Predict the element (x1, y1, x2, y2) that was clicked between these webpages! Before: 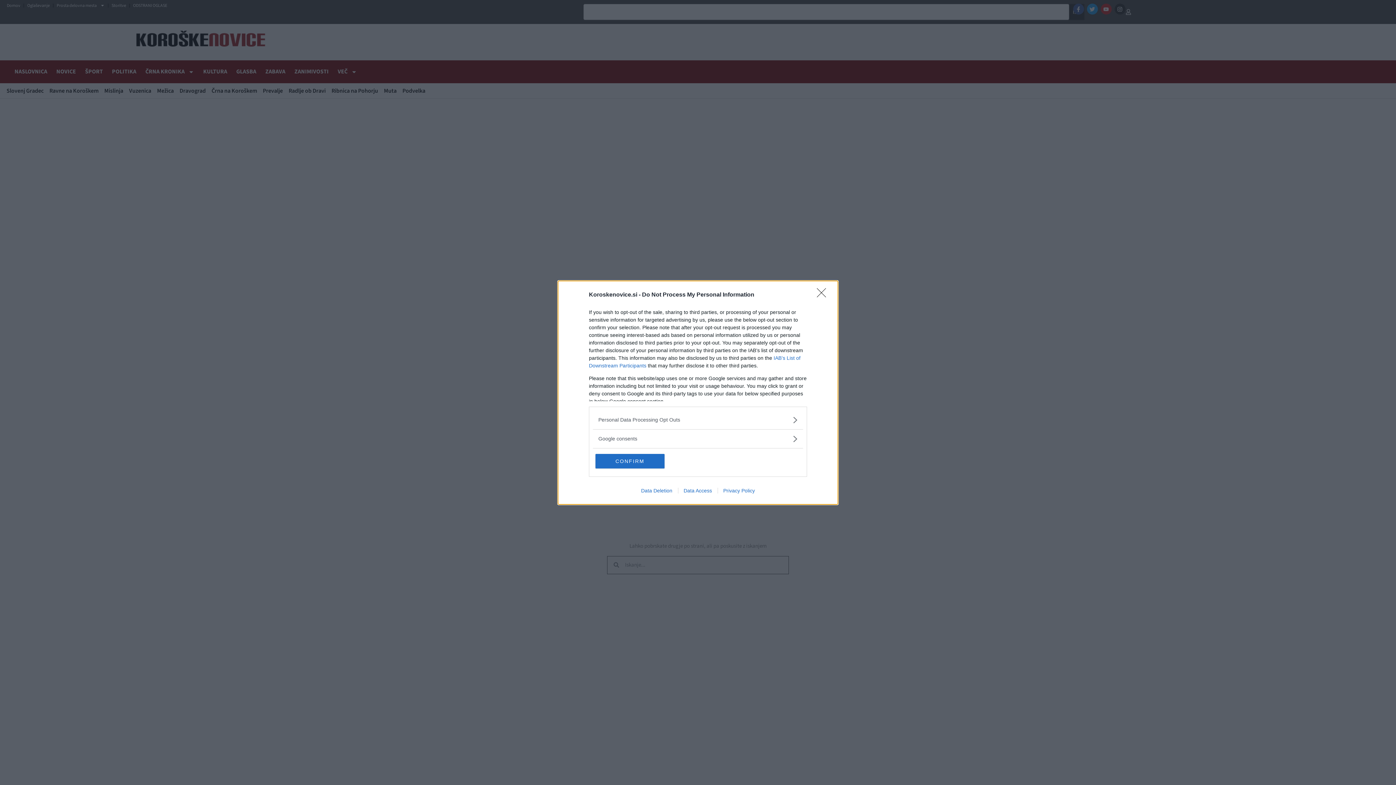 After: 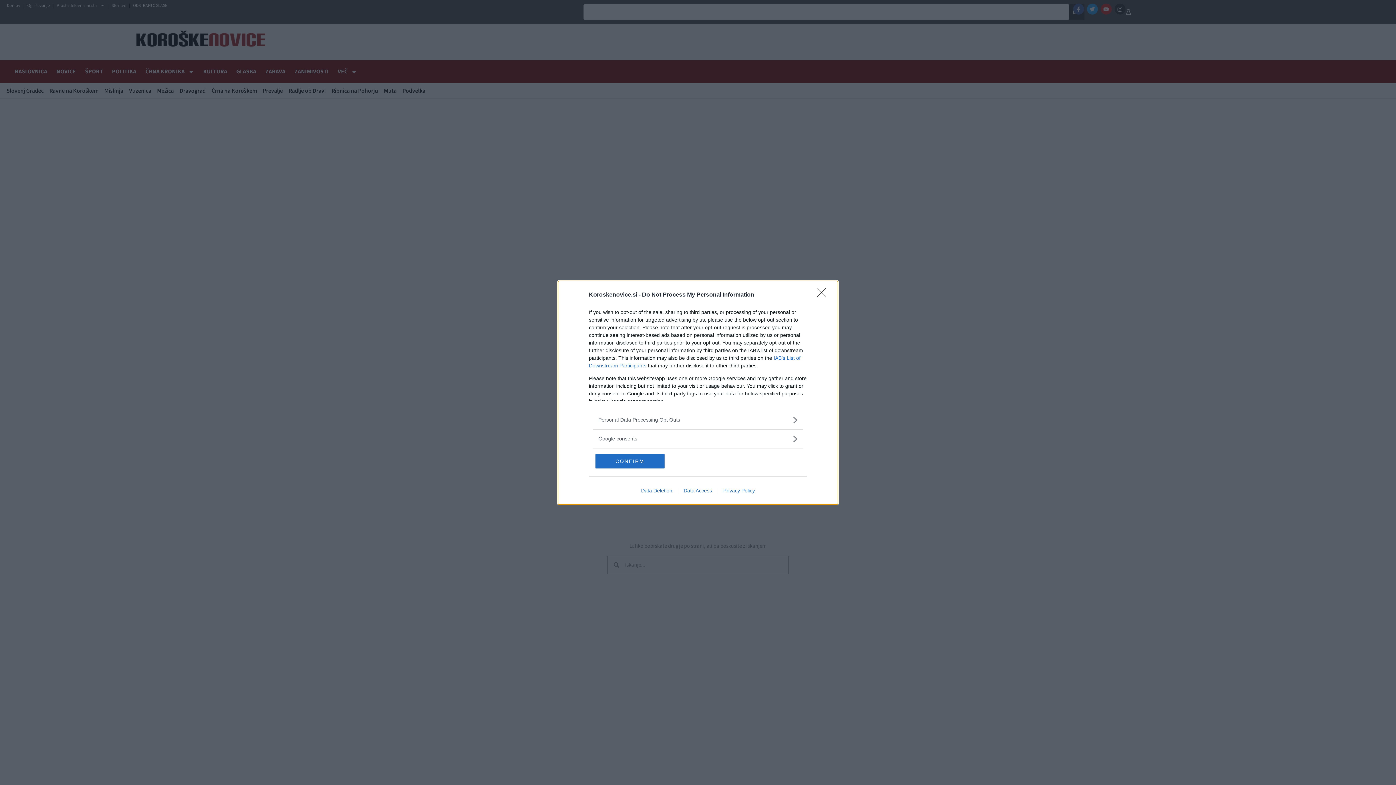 Action: label: Privacy Policy bbox: (717, 487, 760, 493)